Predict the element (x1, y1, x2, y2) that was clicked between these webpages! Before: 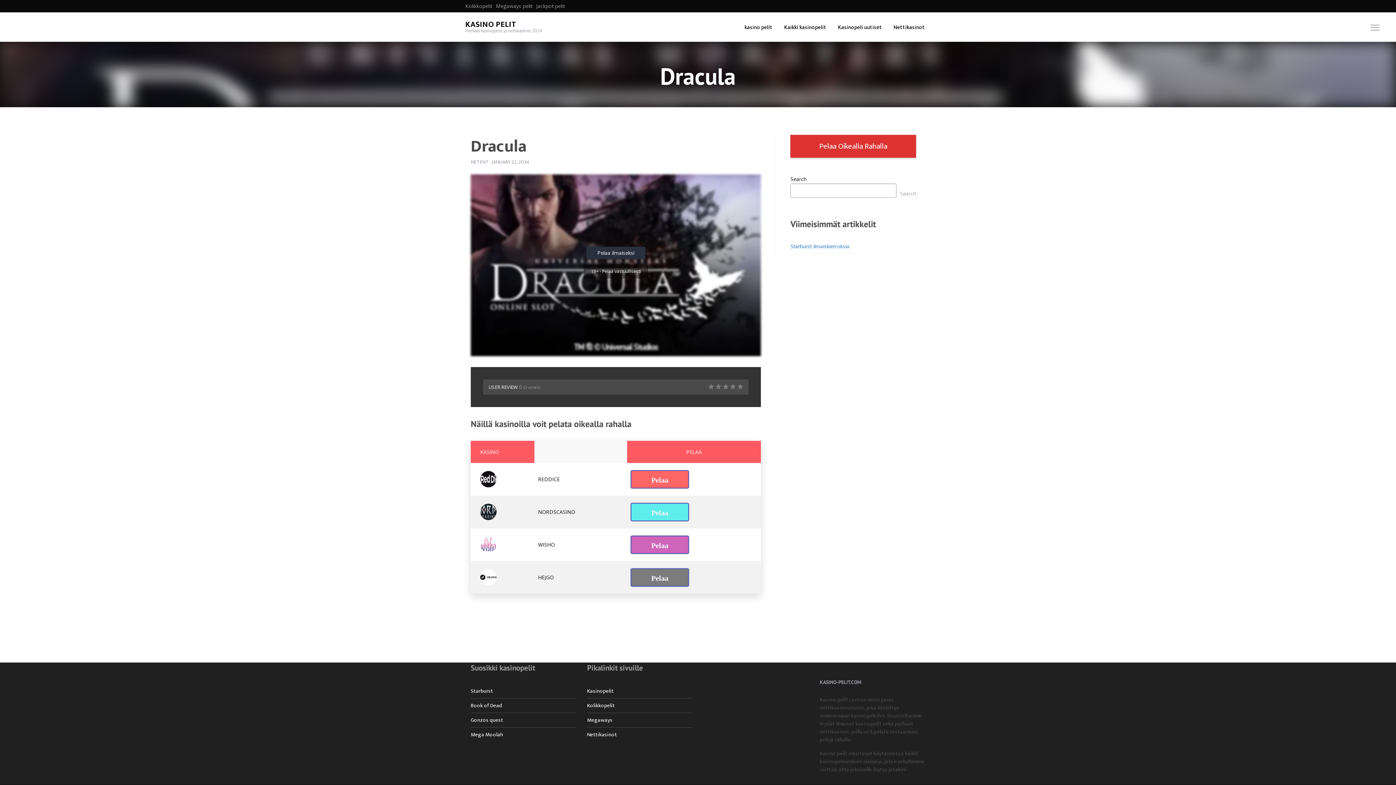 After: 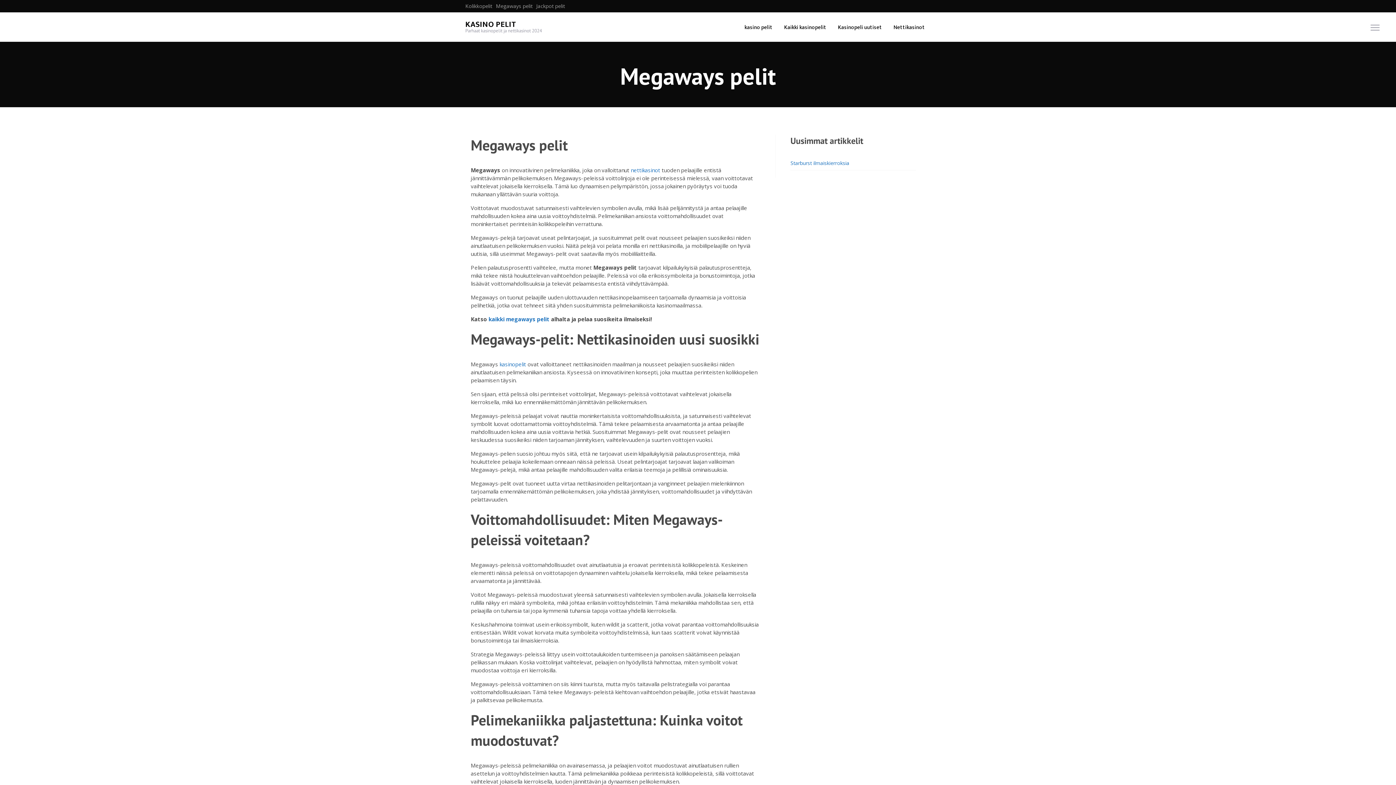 Action: bbox: (587, 716, 612, 725) label: Megaways